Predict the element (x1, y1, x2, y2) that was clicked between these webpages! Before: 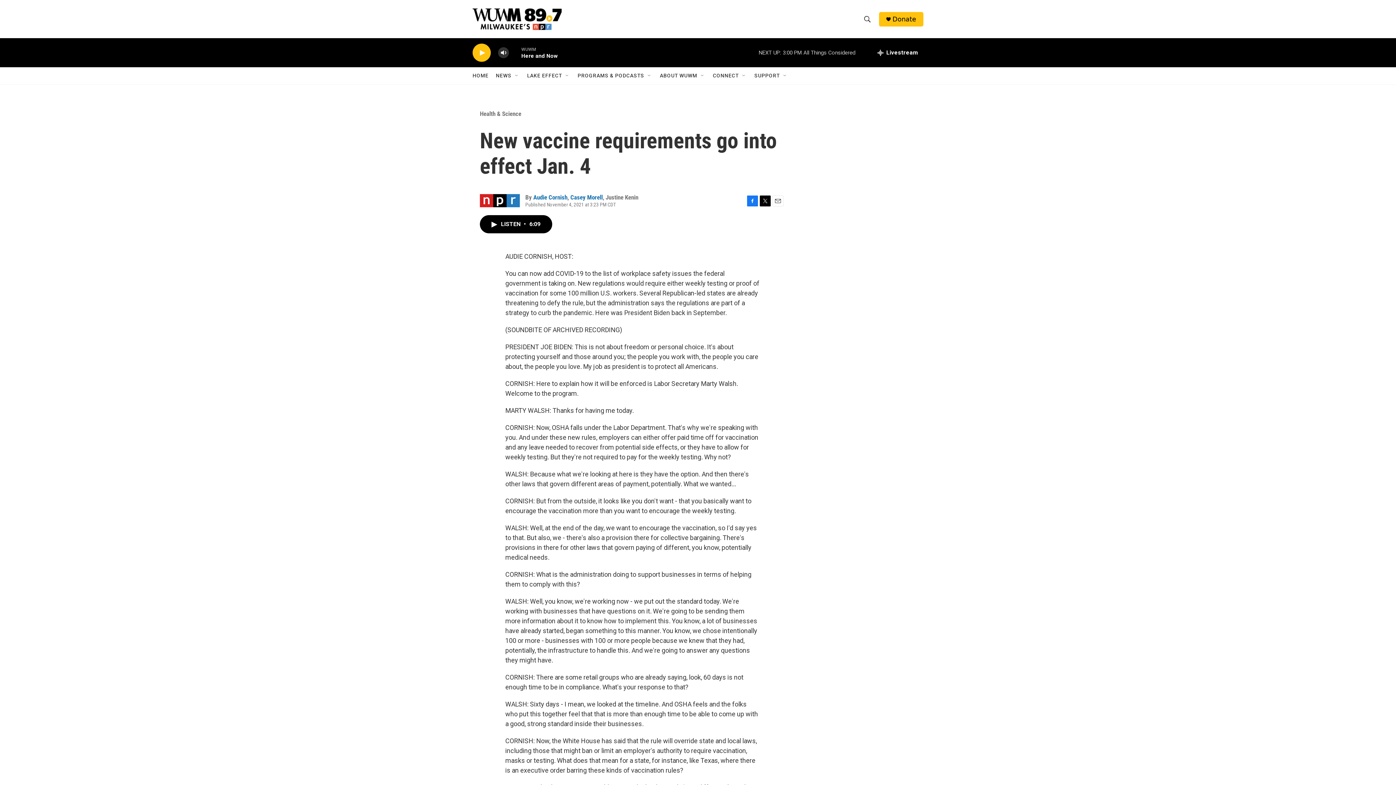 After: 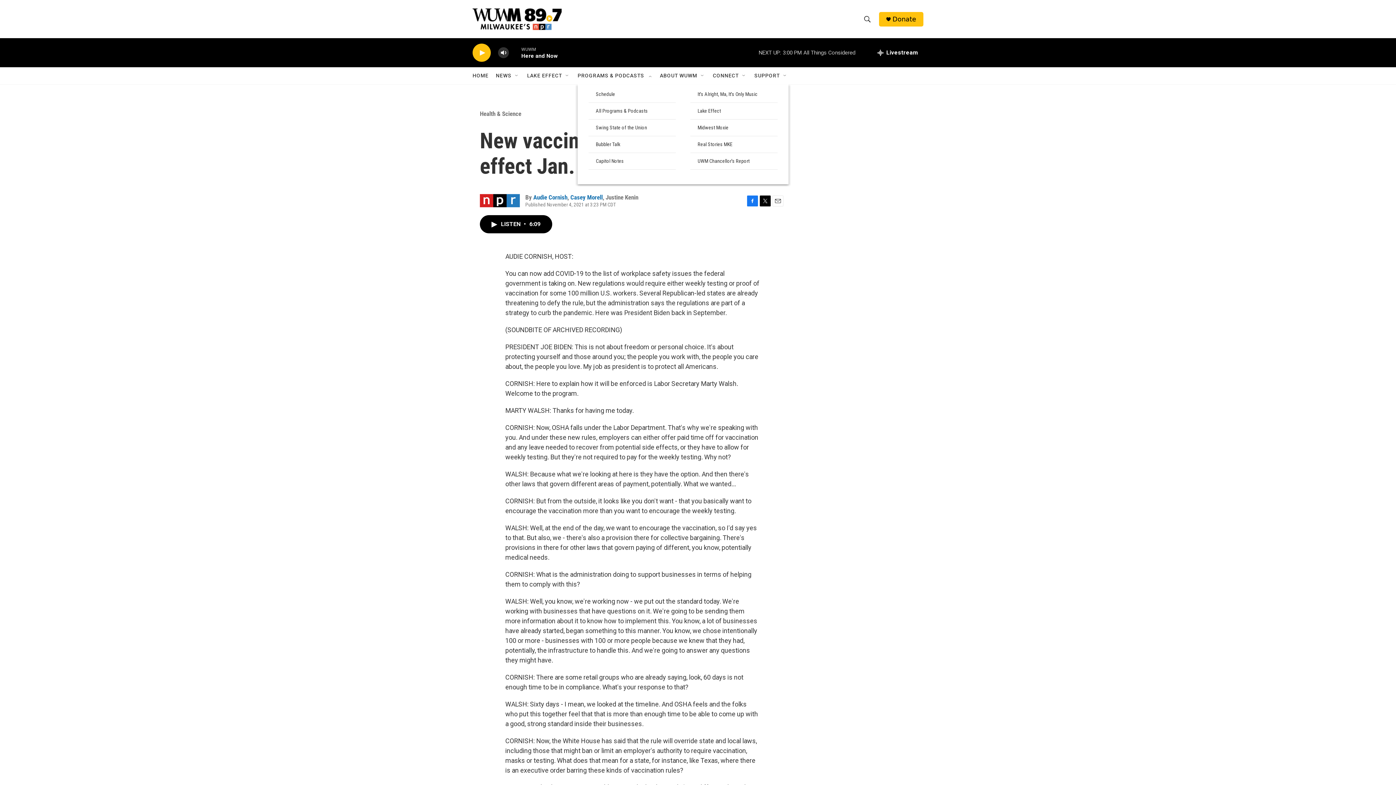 Action: label: Open Sub Navigation bbox: (646, 72, 652, 78)